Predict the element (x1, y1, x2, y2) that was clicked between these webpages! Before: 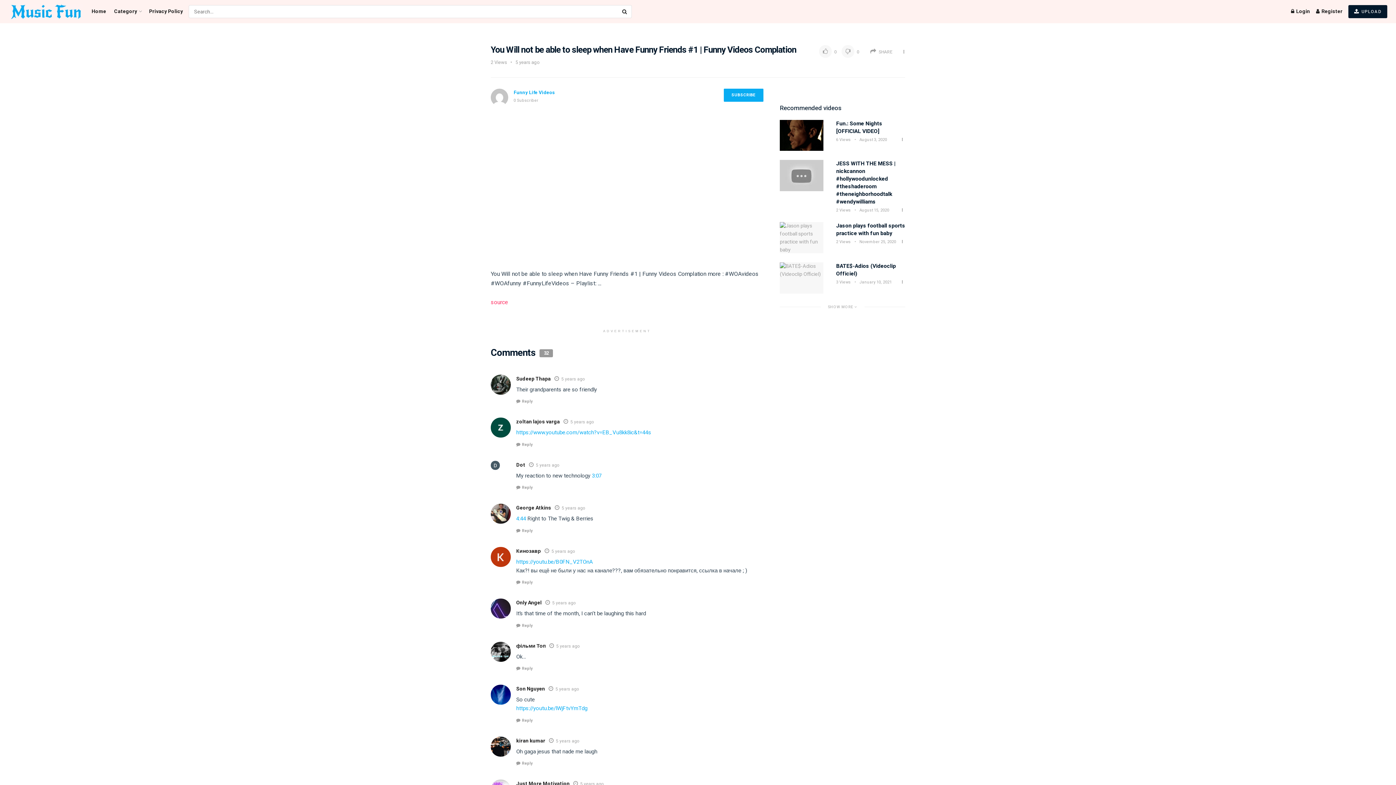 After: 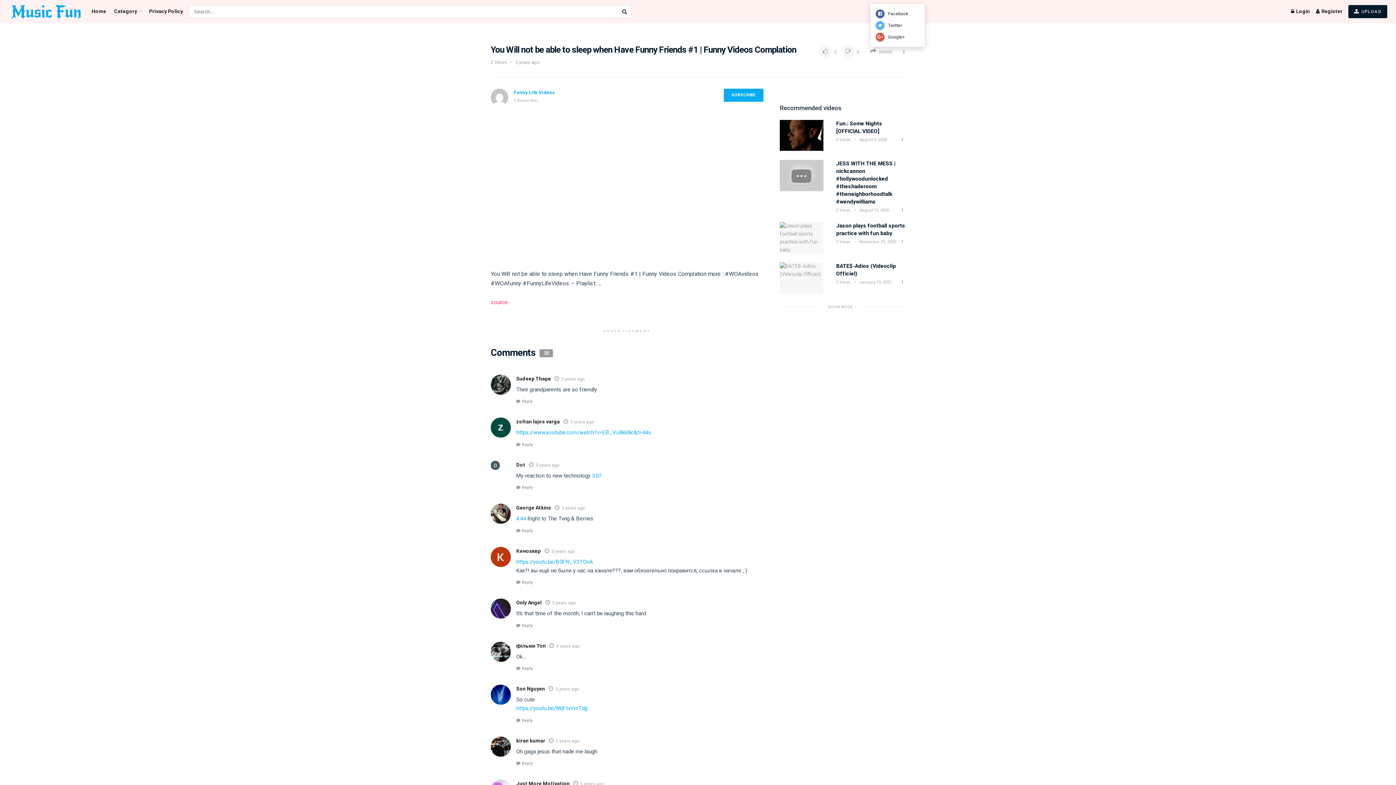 Action: label:  SHARE bbox: (870, 48, 892, 55)